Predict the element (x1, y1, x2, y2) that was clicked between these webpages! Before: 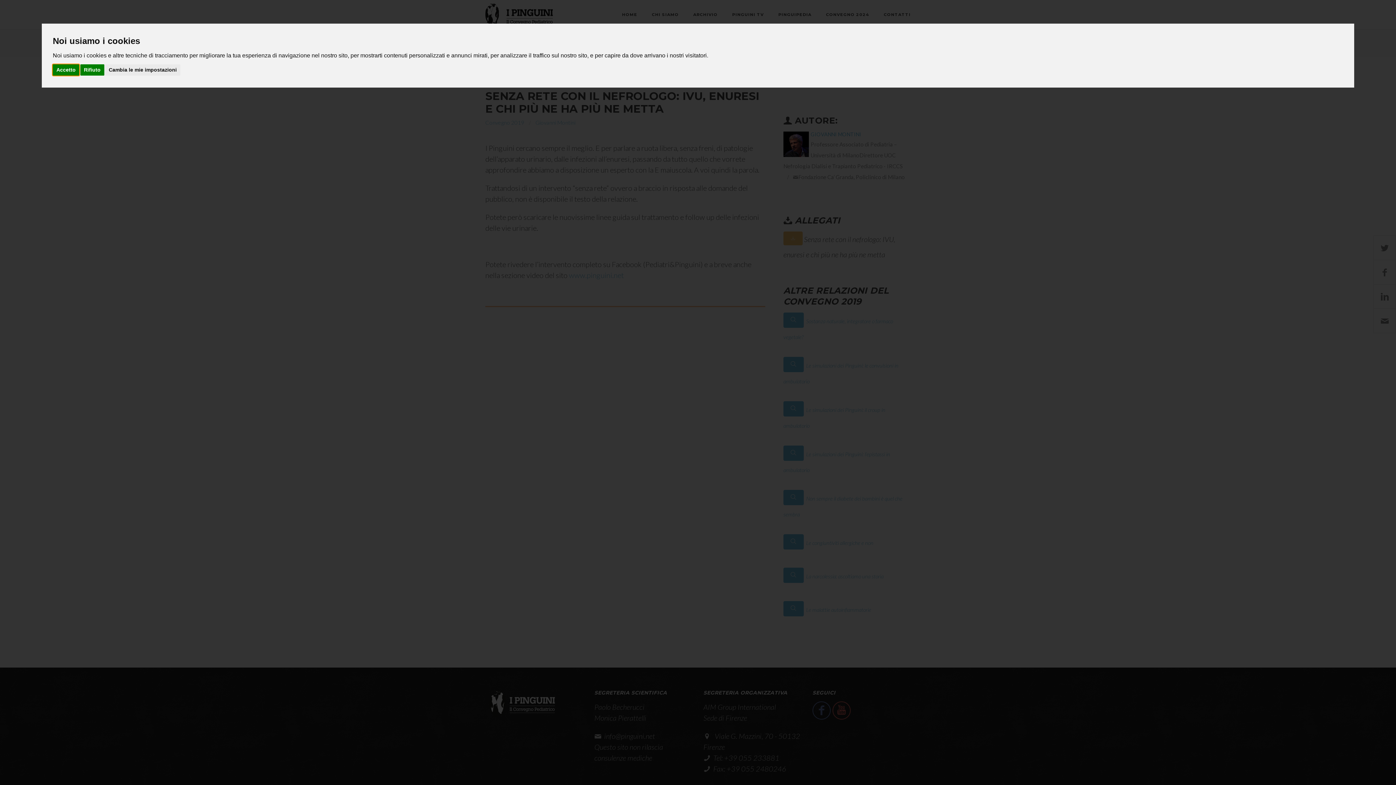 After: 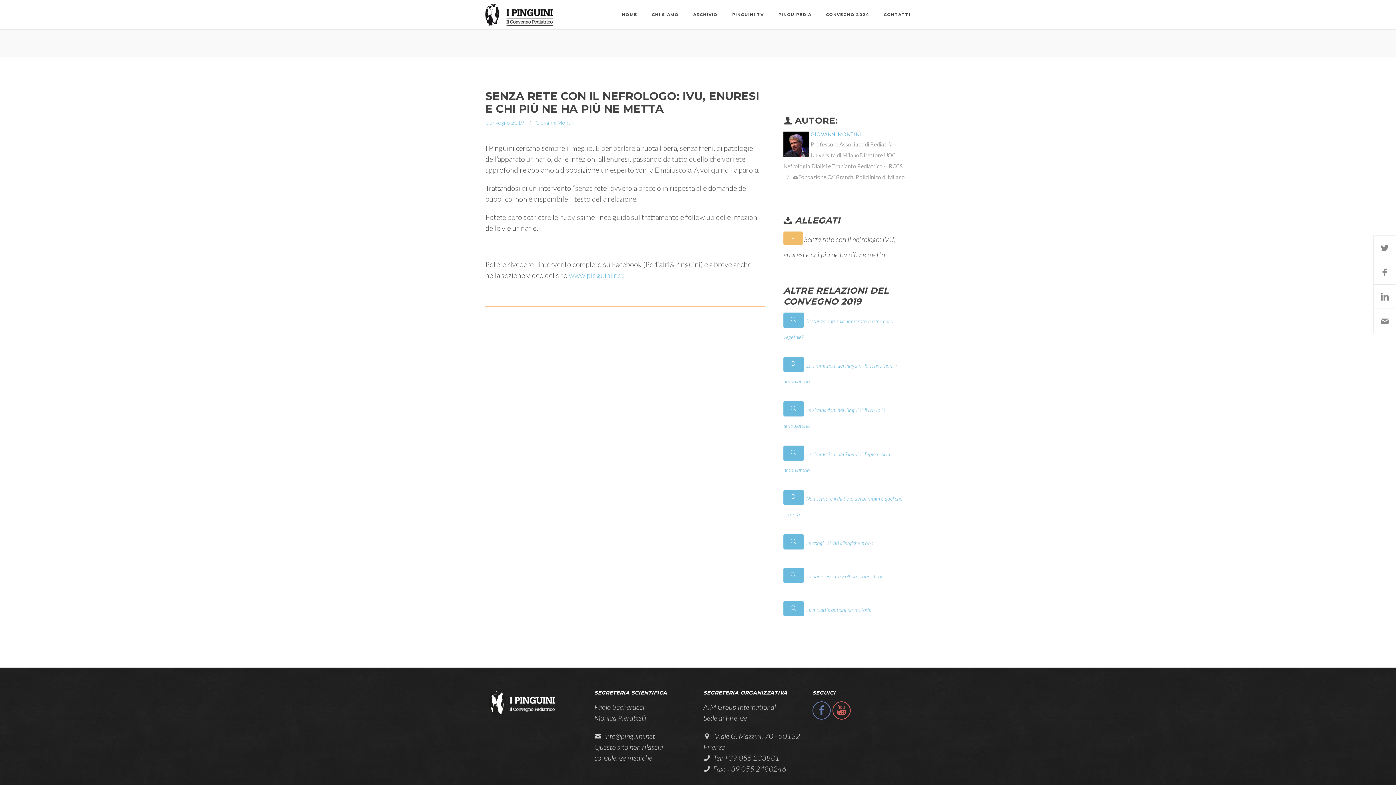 Action: label: Rifiuto bbox: (80, 64, 104, 75)